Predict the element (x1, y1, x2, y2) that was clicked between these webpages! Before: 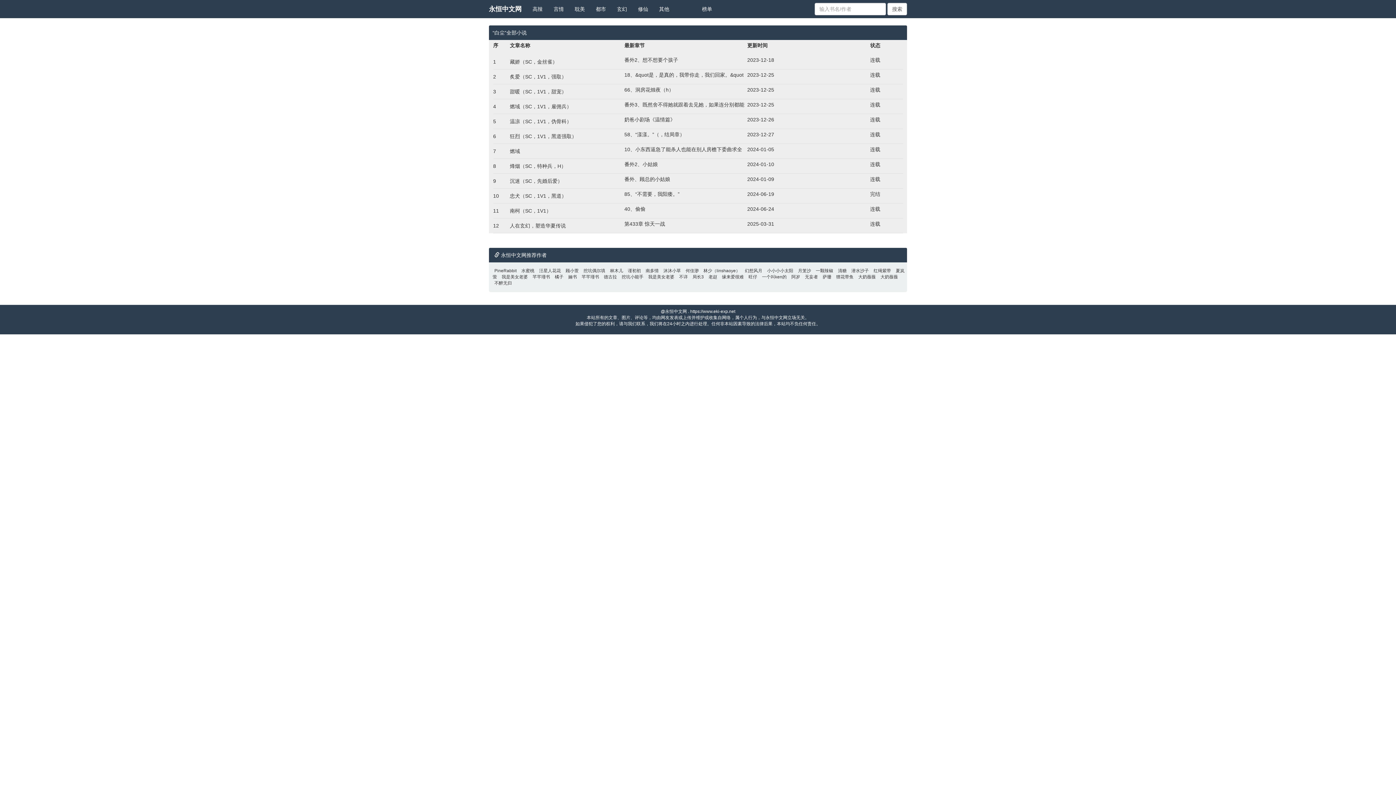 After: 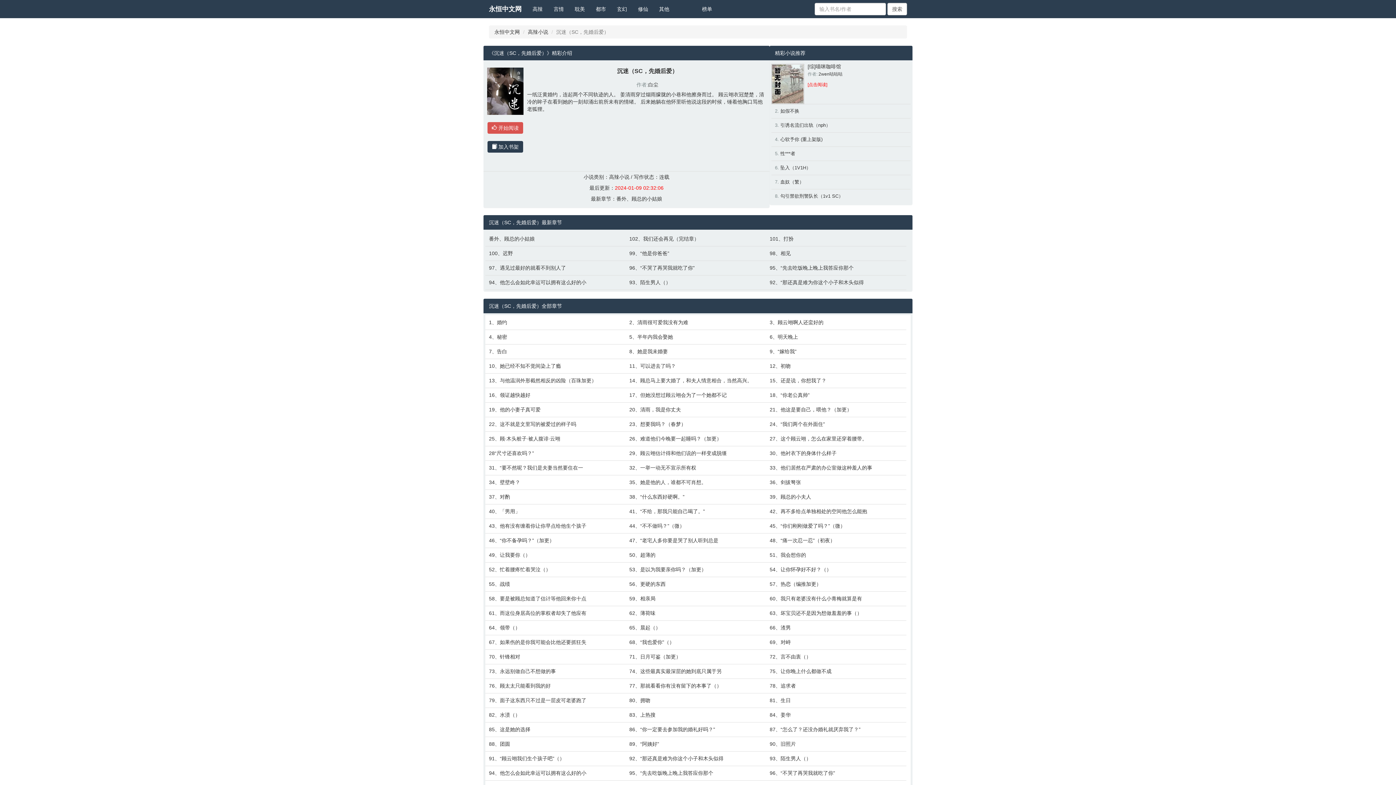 Action: label: 沉迷（SC，先婚后爱） bbox: (510, 178, 562, 184)